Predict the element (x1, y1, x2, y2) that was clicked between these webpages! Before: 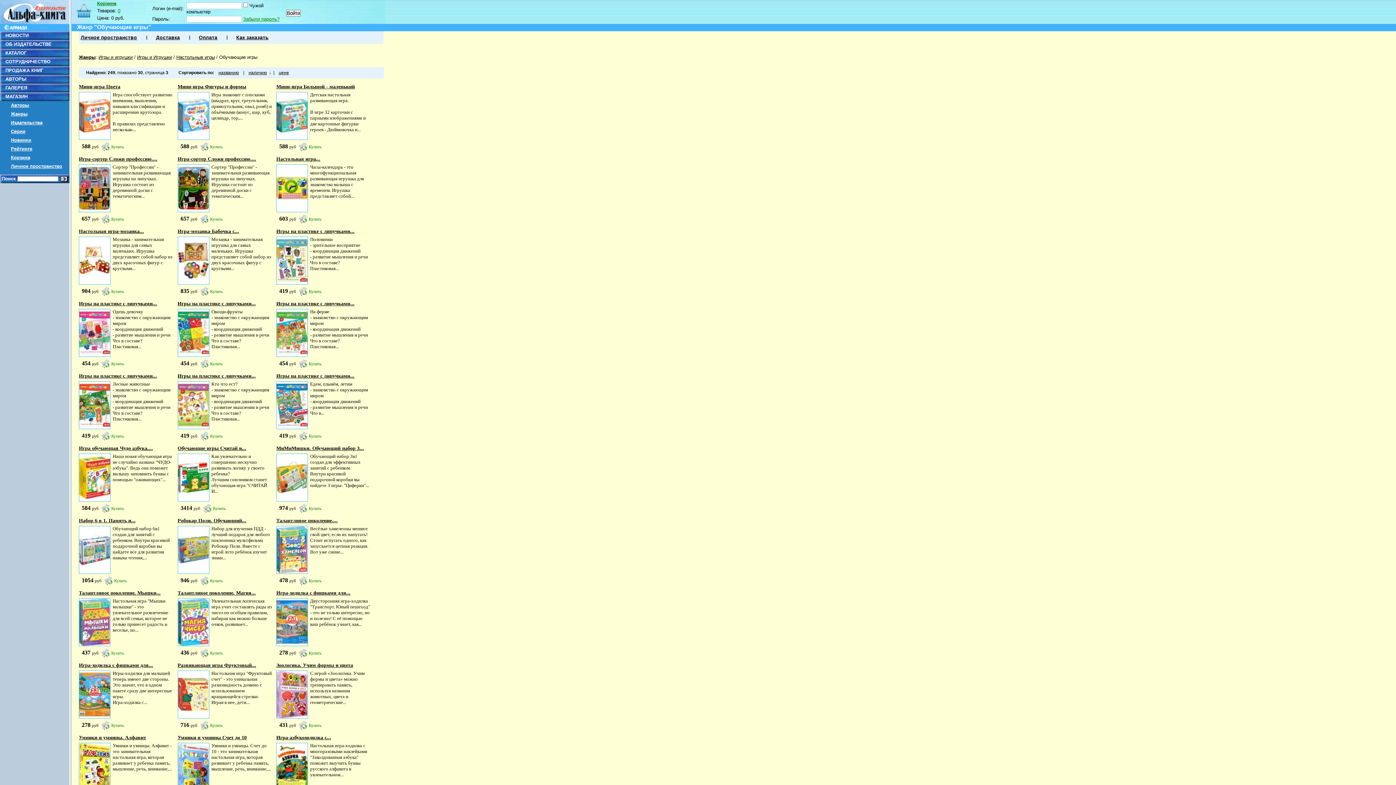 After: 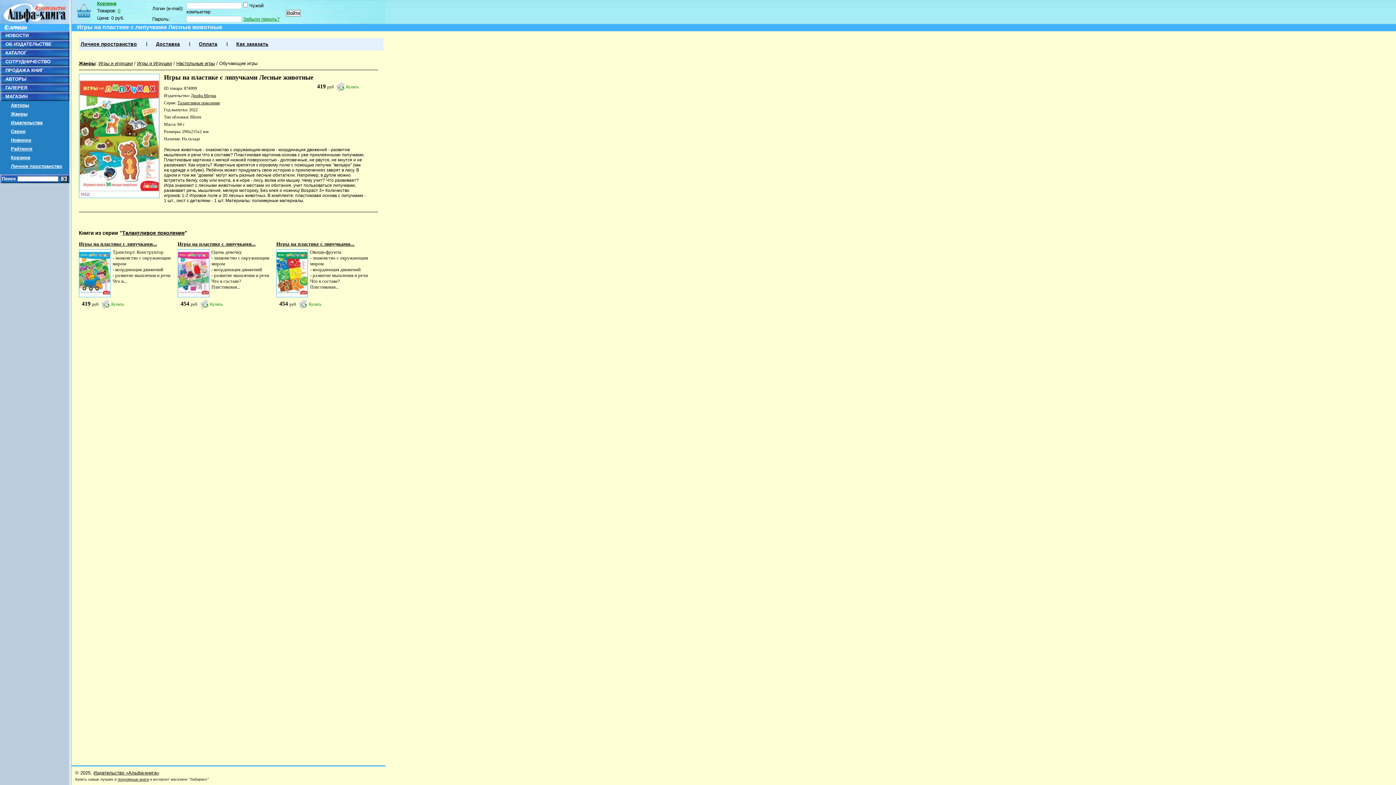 Action: bbox: (78, 424, 110, 430)